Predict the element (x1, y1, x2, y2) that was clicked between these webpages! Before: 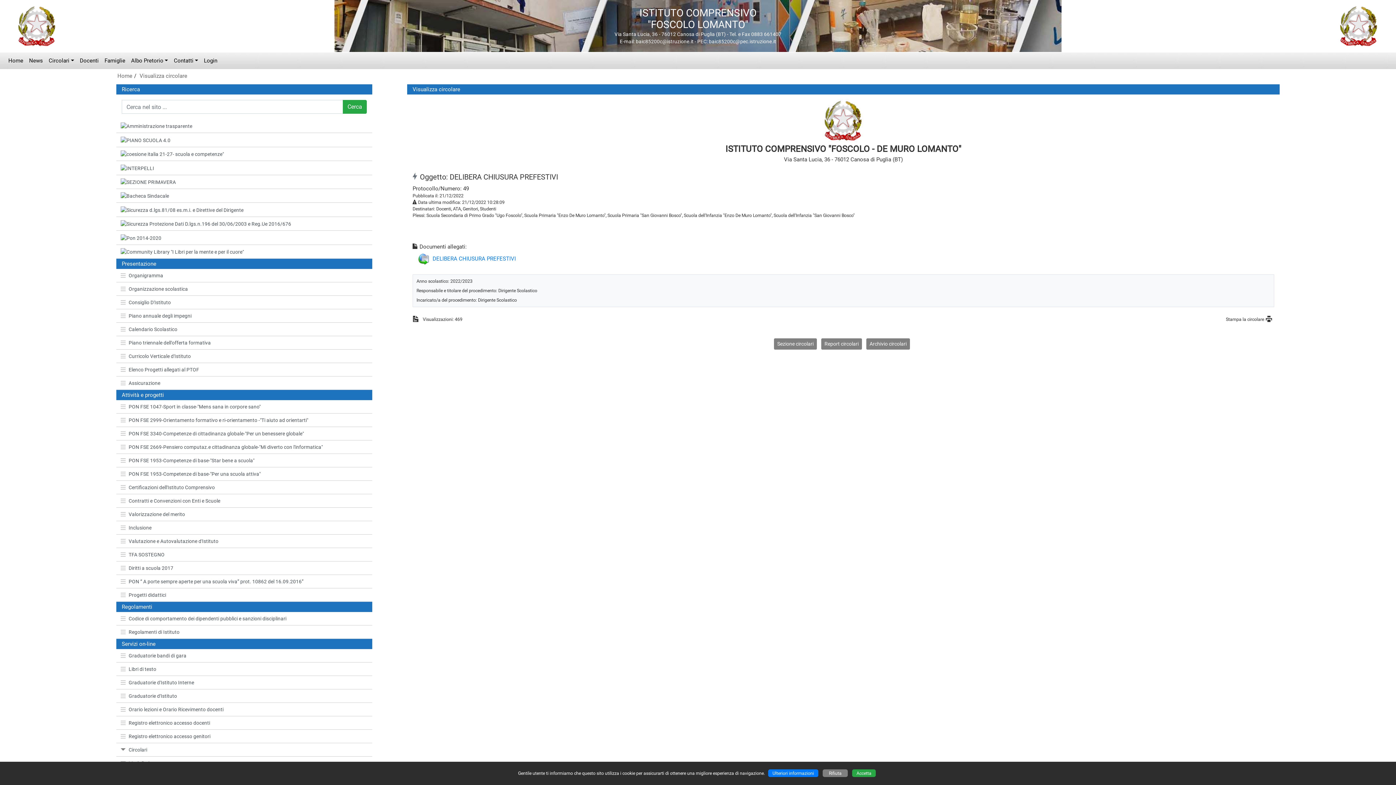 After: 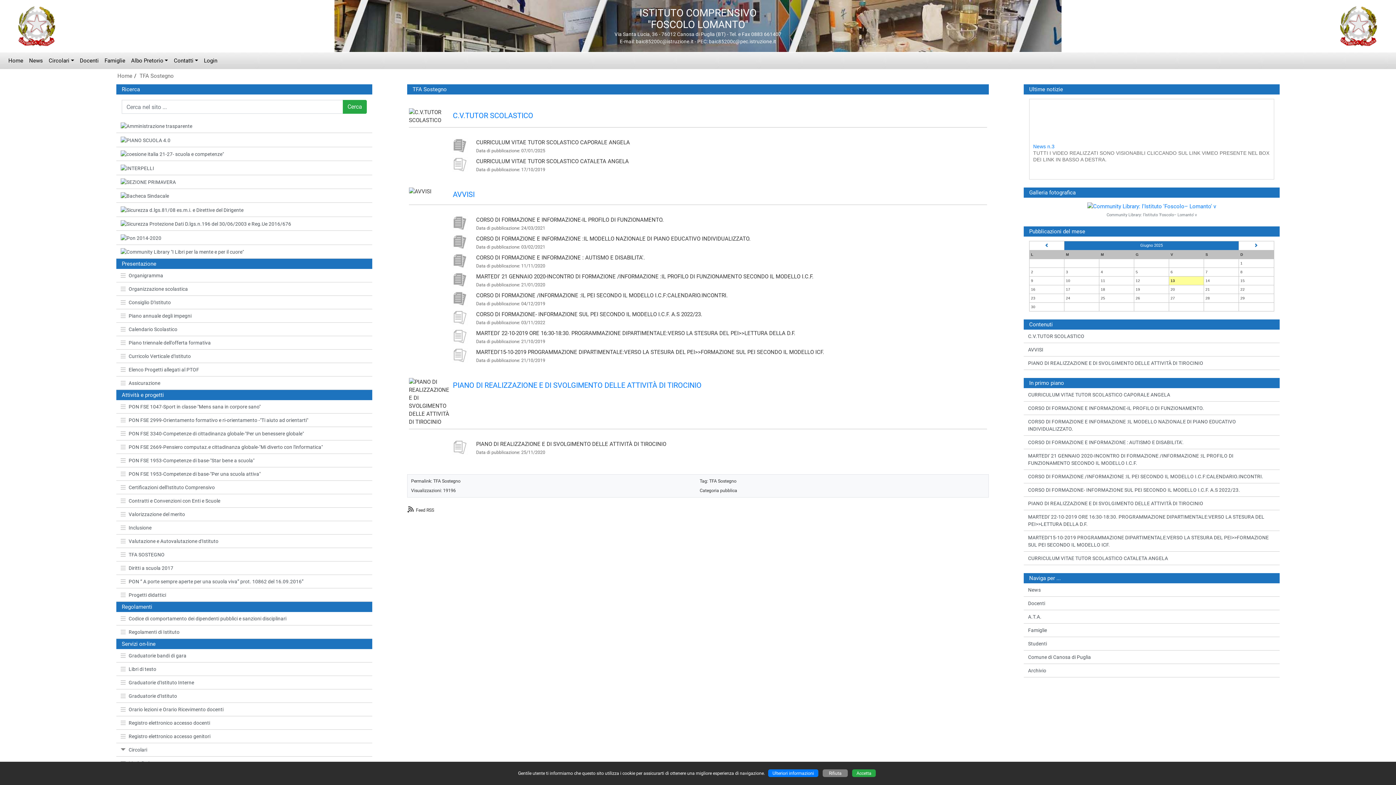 Action: label: TFA SOSTEGNO bbox: (116, 548, 372, 561)